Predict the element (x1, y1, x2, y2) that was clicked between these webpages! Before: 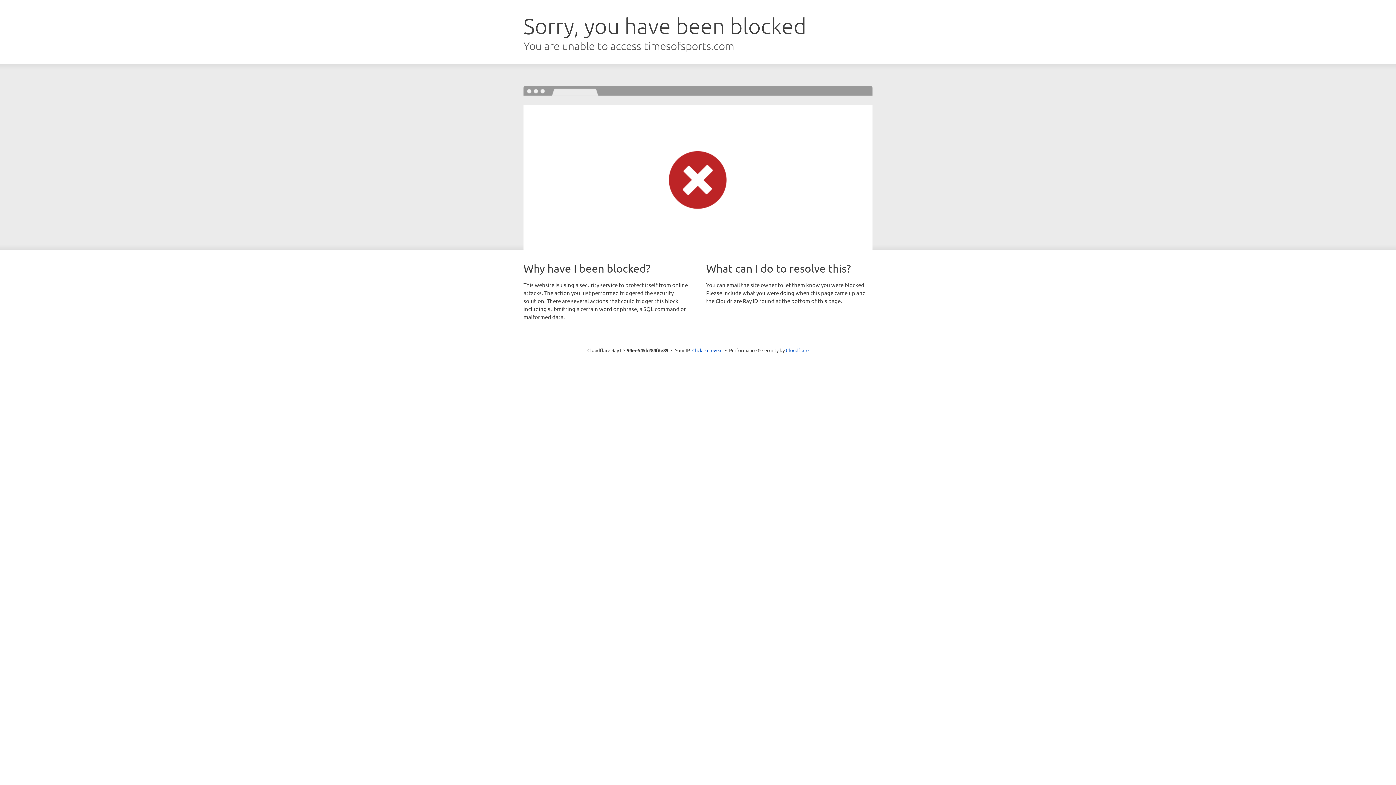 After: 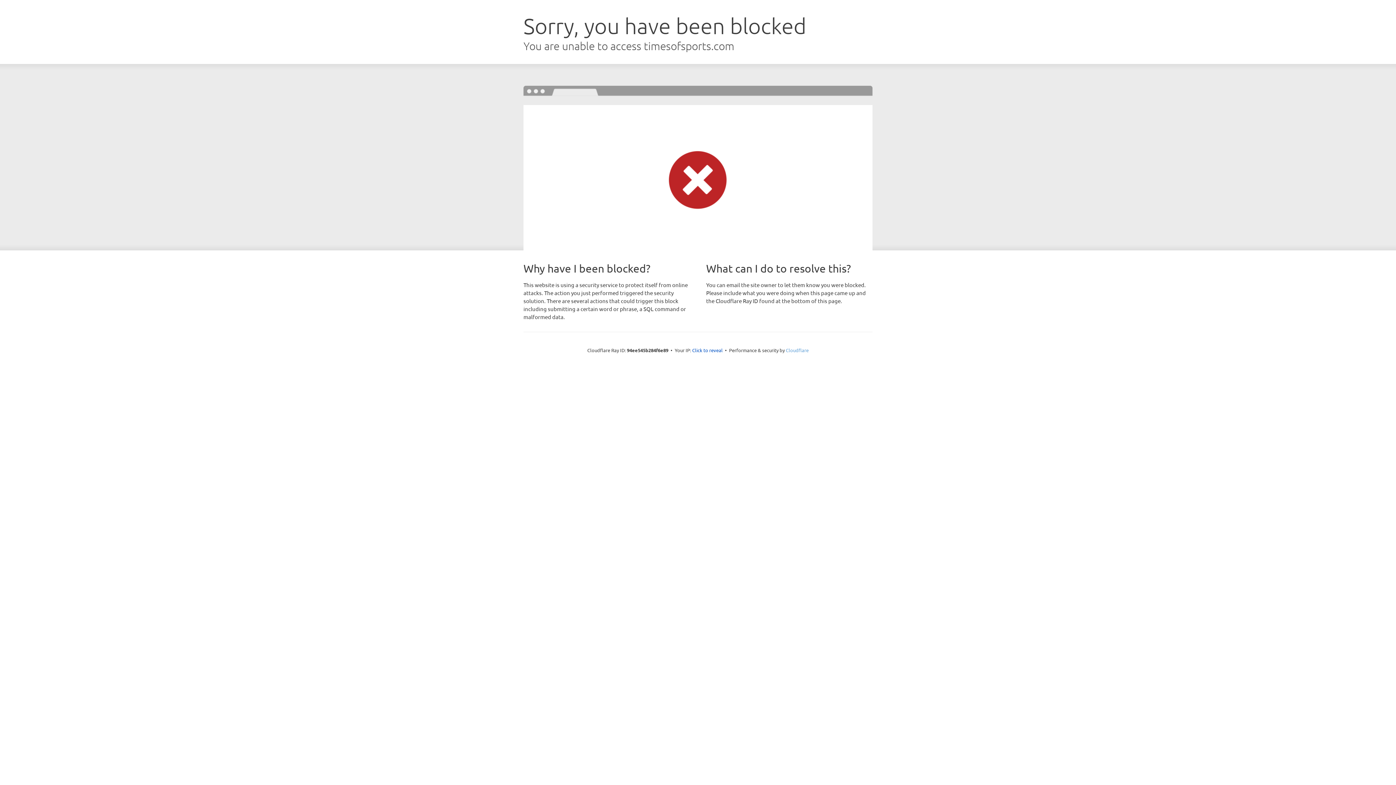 Action: bbox: (786, 347, 808, 353) label: Cloudflare